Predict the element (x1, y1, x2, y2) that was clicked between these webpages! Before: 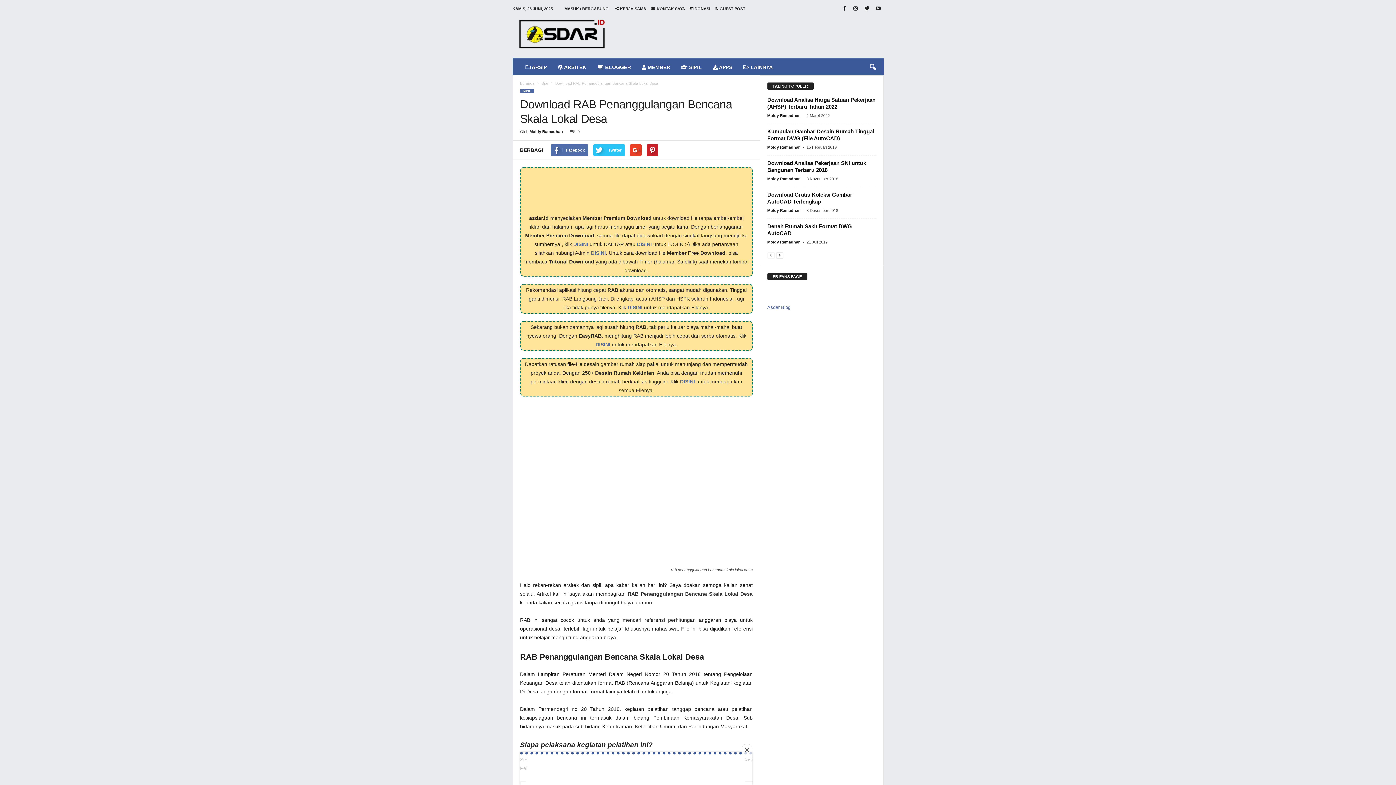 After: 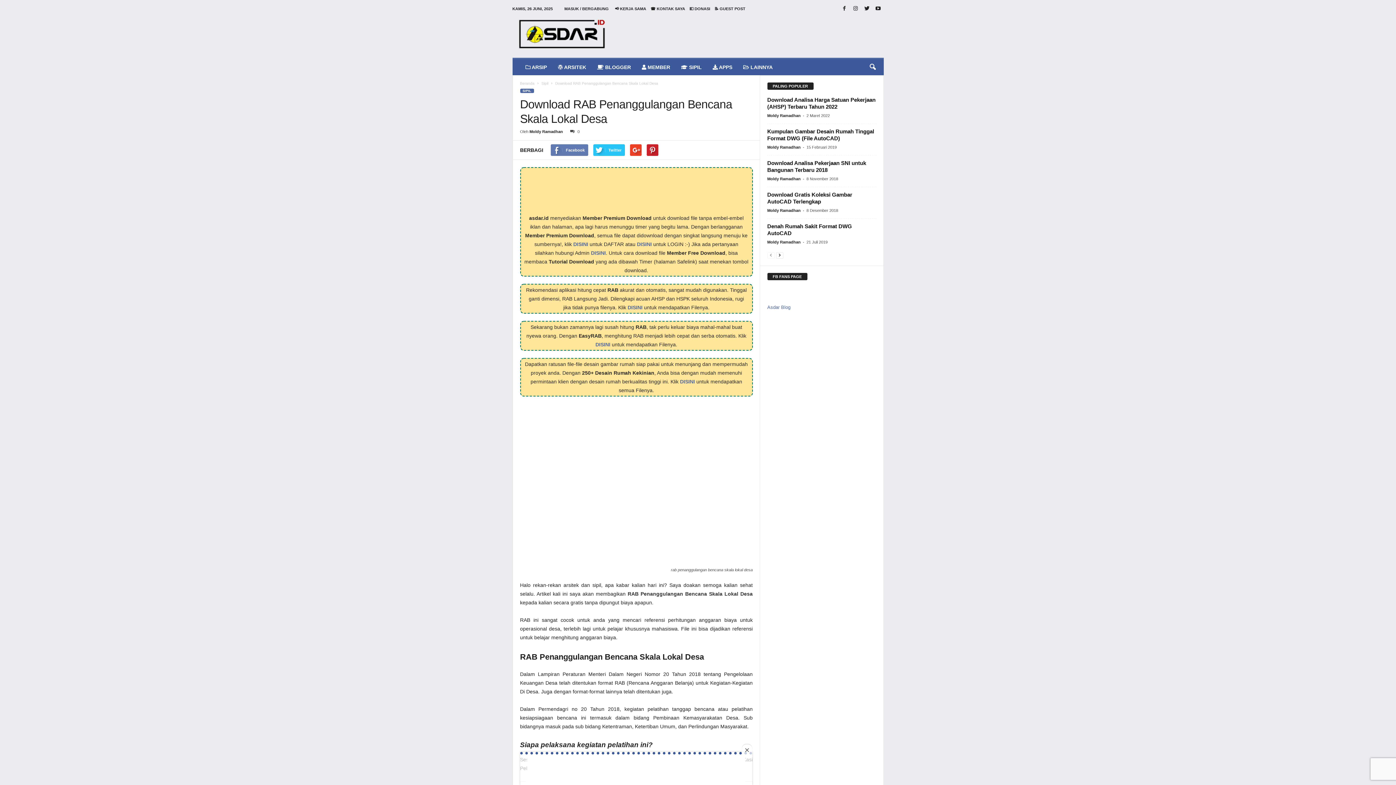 Action: bbox: (550, 144, 588, 156) label: Facebook